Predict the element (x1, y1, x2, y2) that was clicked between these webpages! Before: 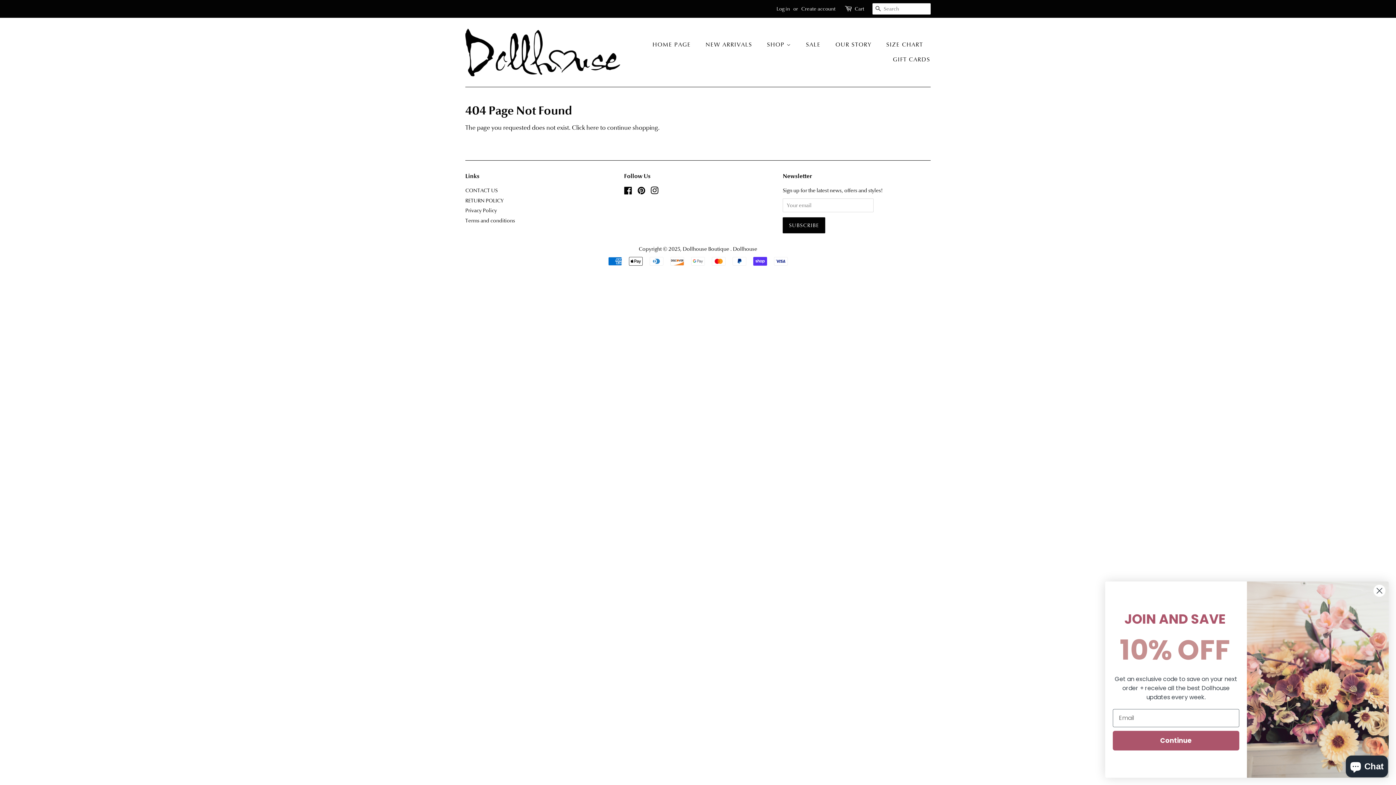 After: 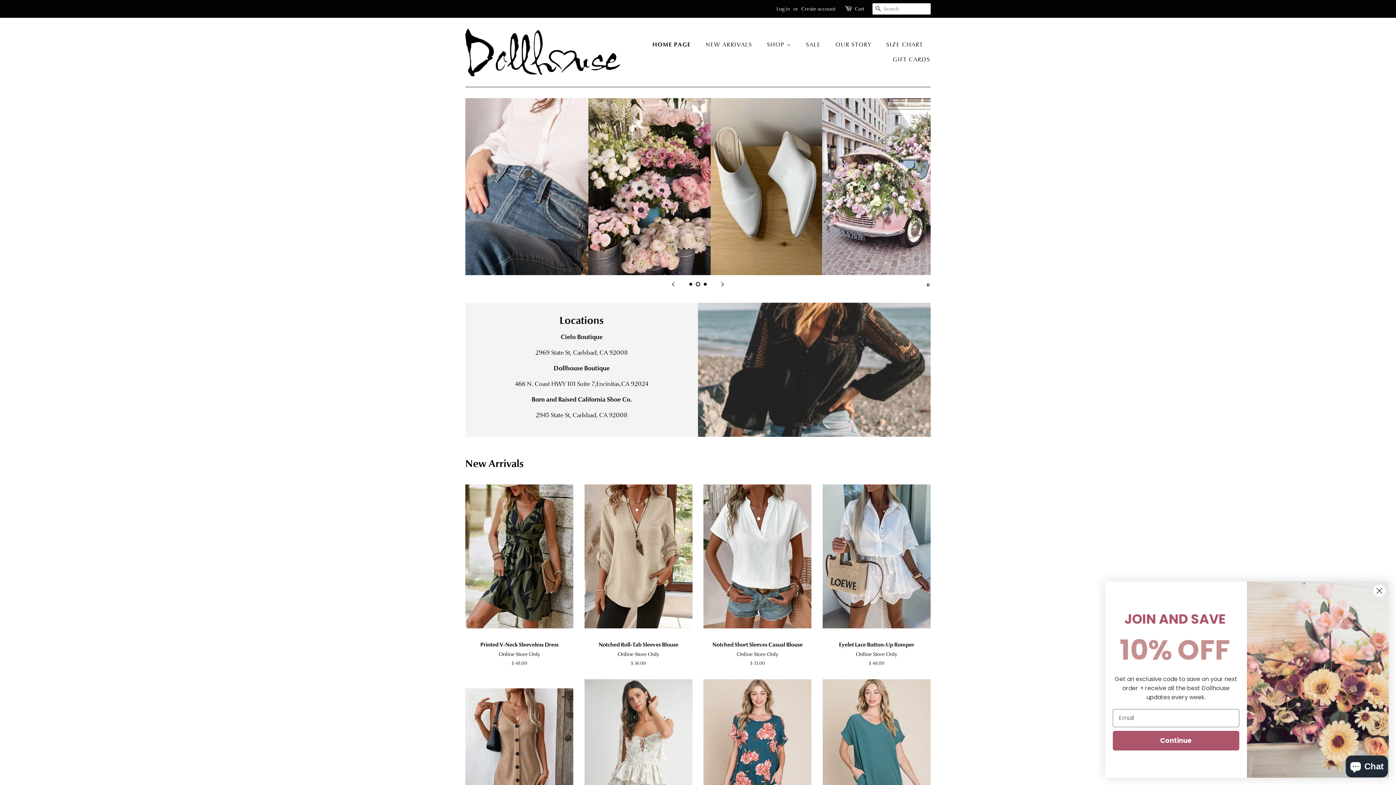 Action: label: Dollhouse Boutique  bbox: (682, 245, 730, 252)